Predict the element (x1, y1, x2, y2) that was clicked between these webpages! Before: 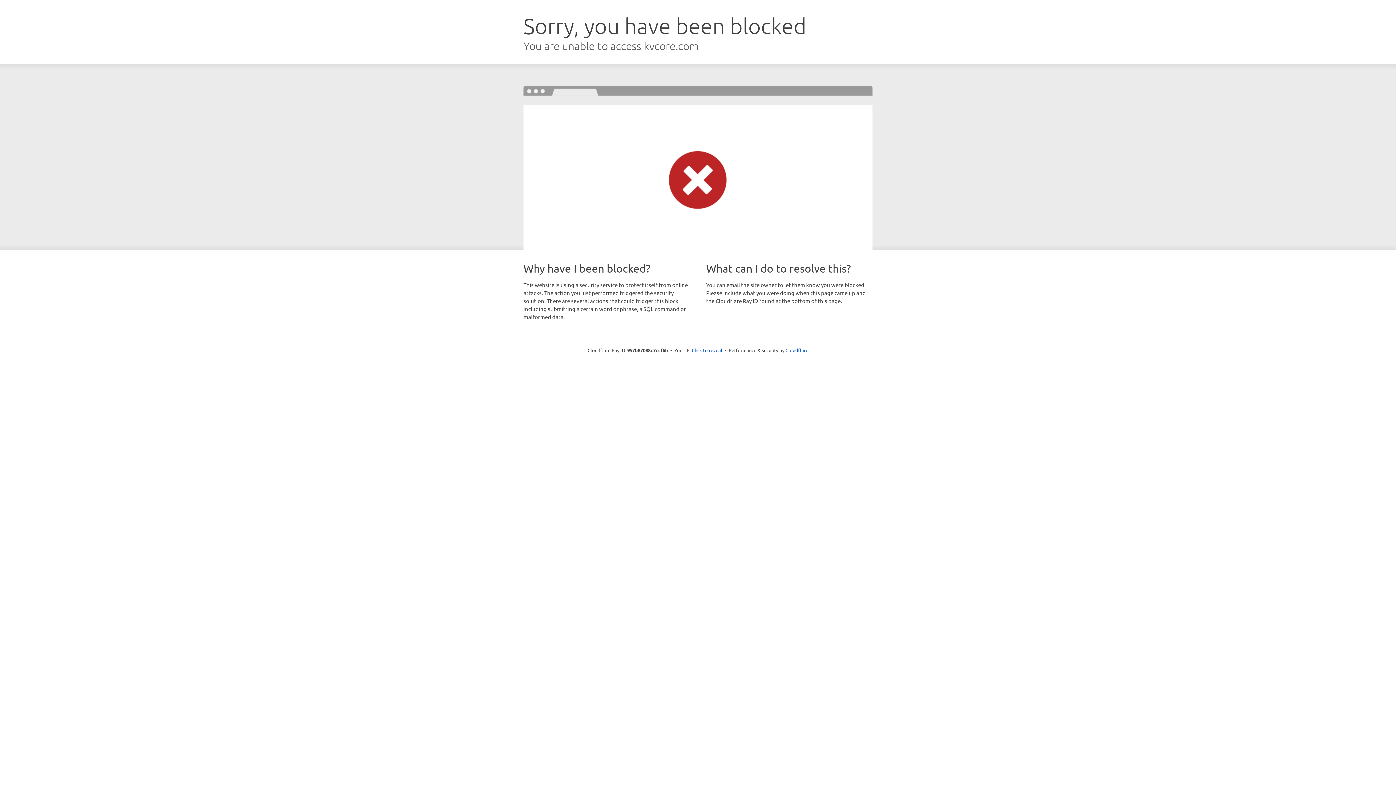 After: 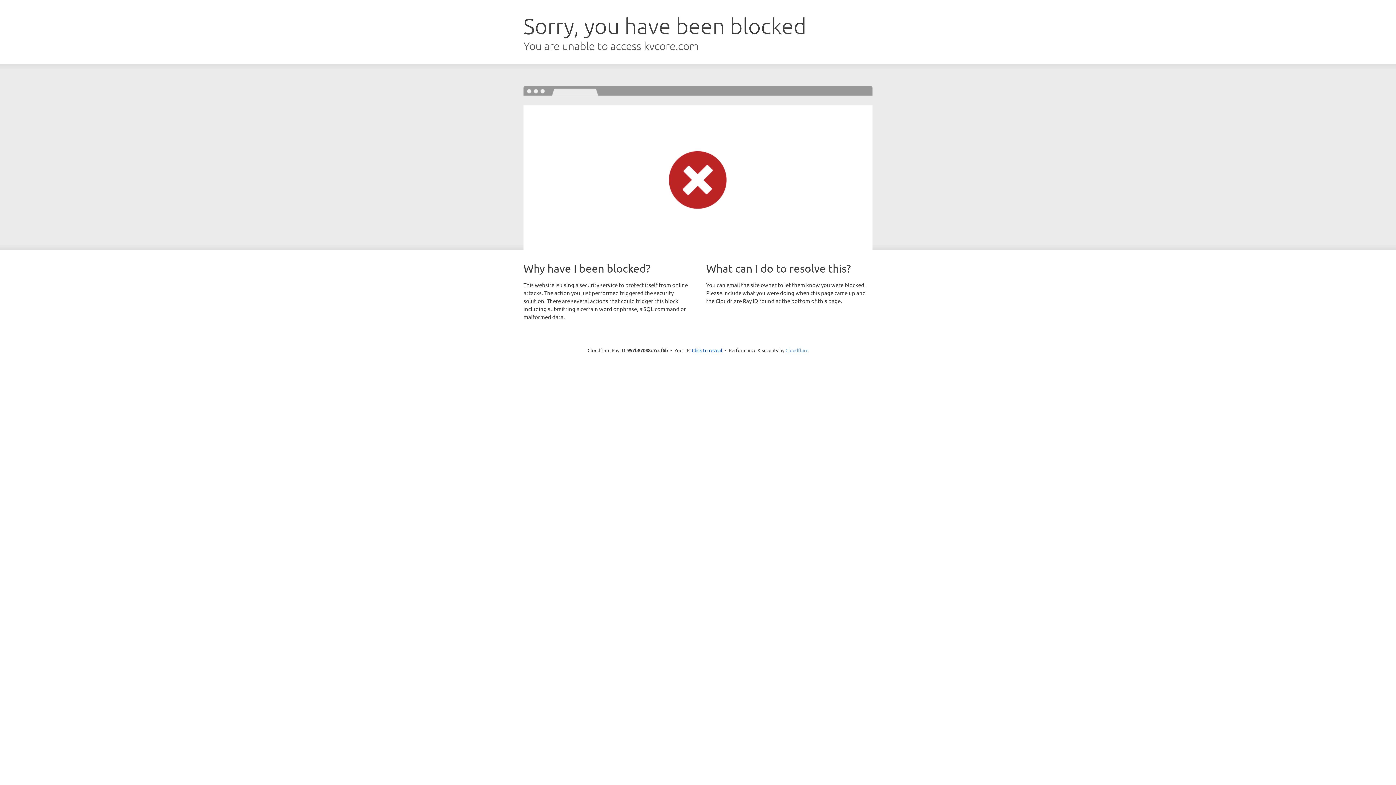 Action: bbox: (785, 347, 808, 353) label: Cloudflare